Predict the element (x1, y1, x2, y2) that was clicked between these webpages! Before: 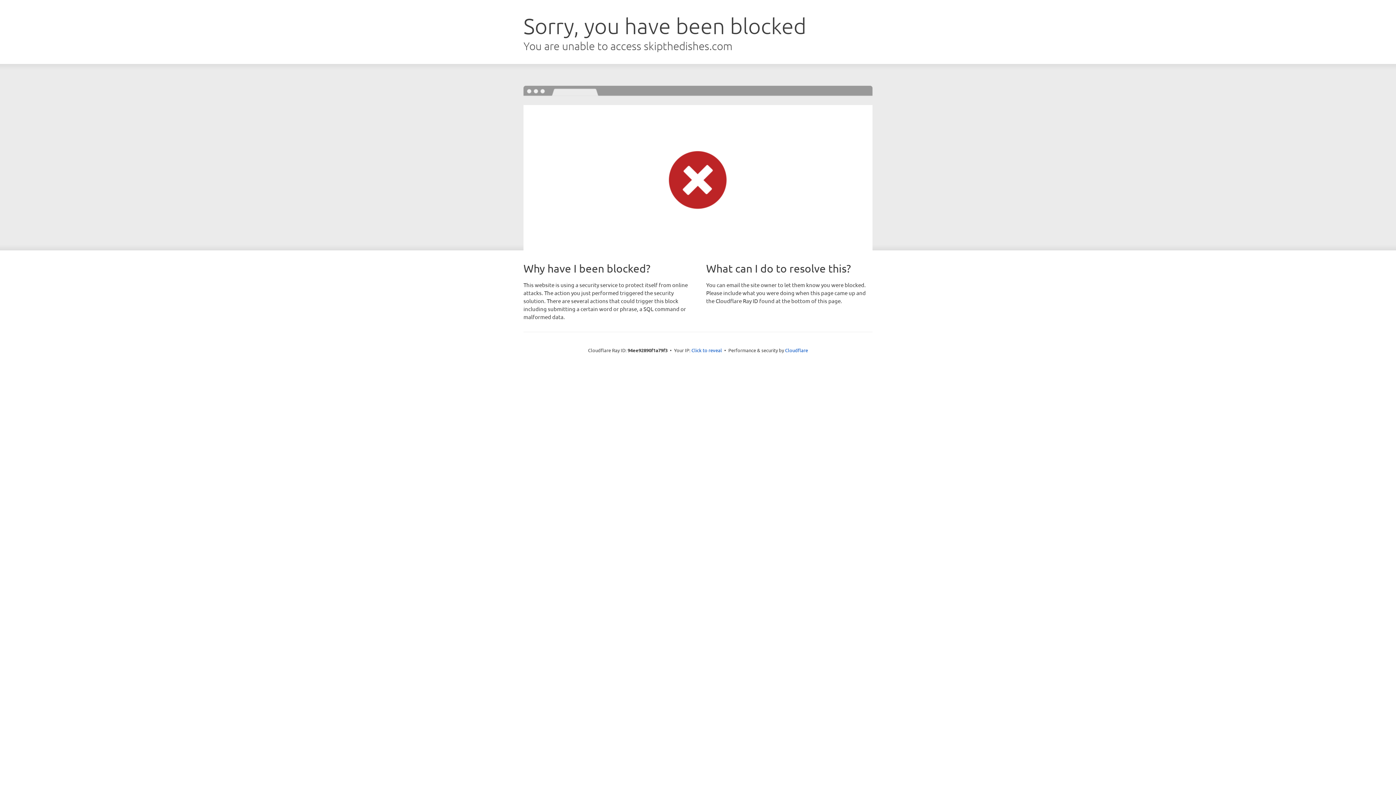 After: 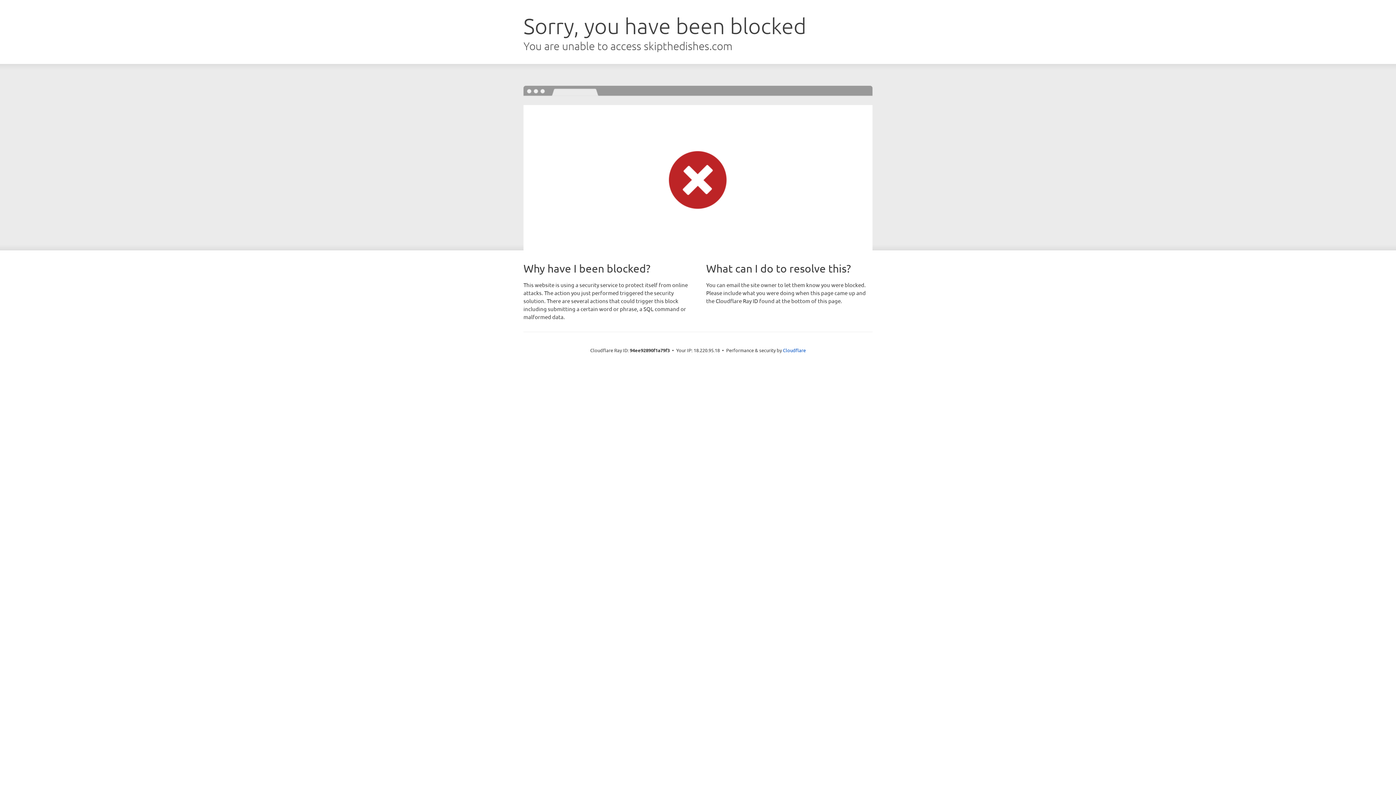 Action: label: Click to reveal bbox: (691, 346, 722, 353)